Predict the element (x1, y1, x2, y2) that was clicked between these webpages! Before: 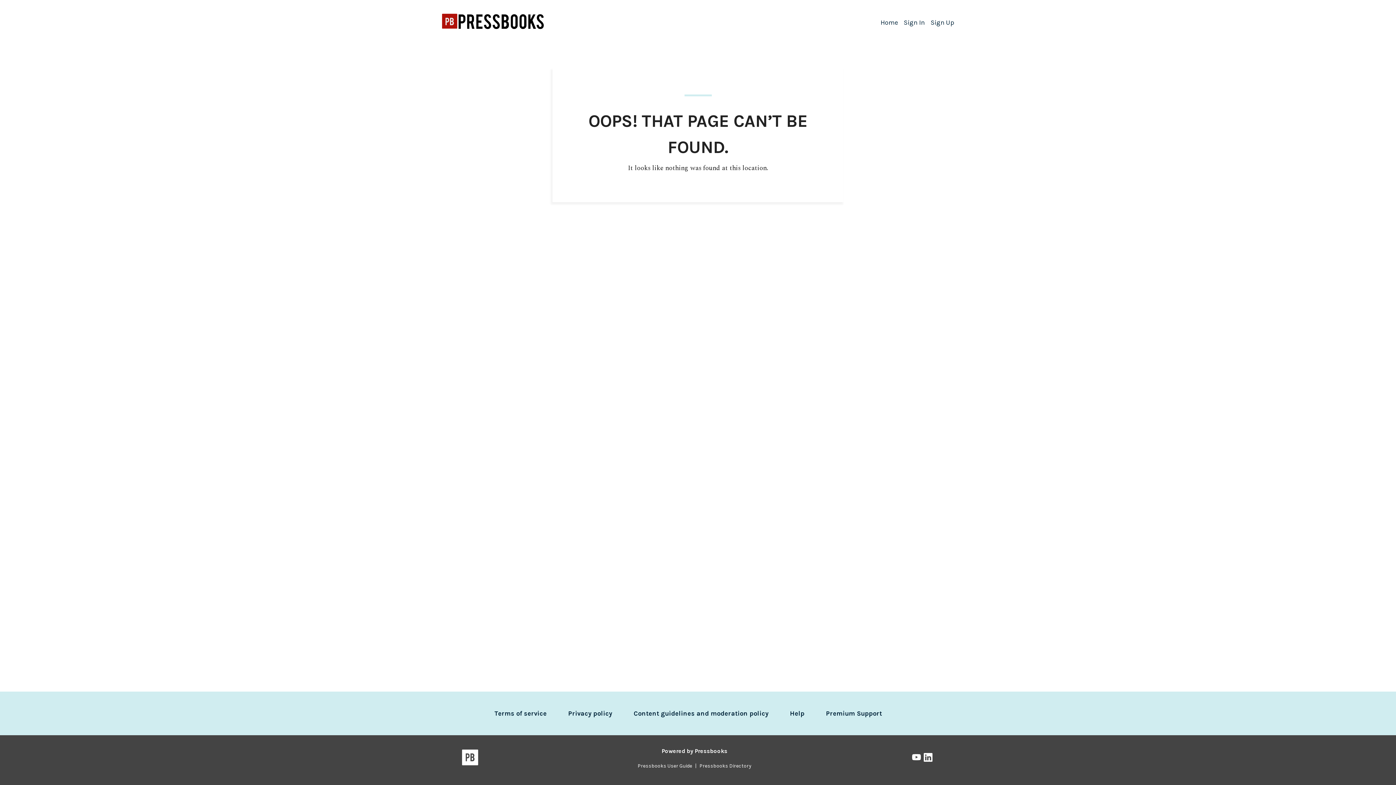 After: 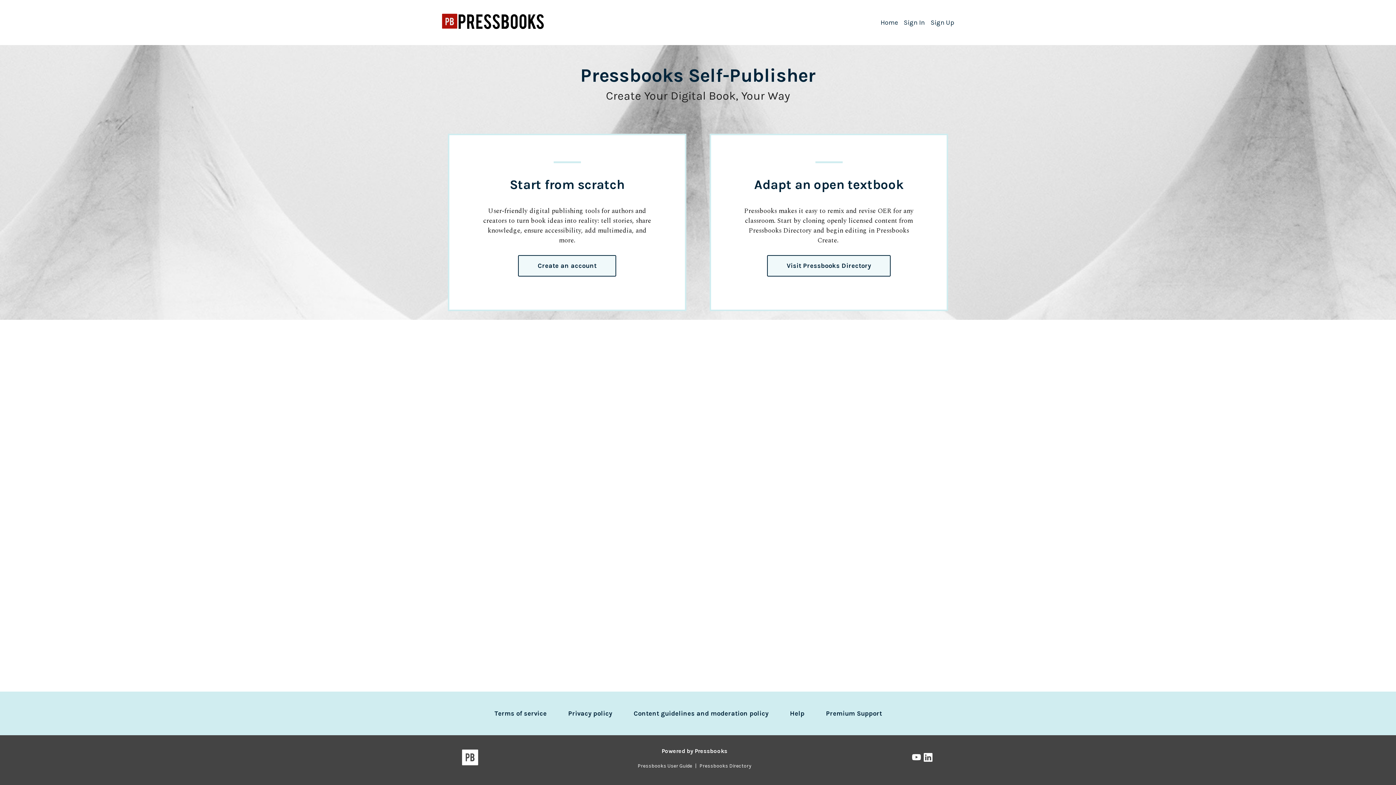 Action: bbox: (442, 28, 544, 35)